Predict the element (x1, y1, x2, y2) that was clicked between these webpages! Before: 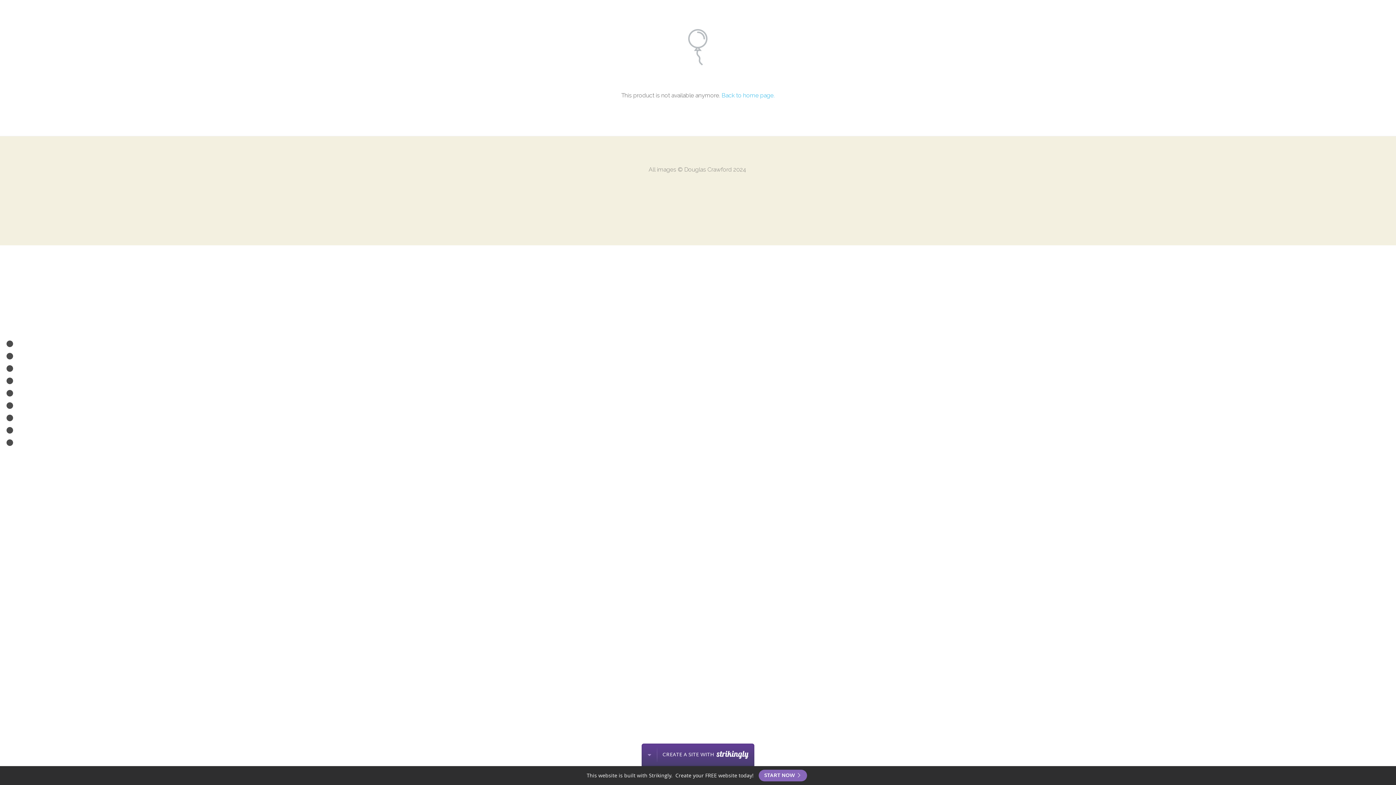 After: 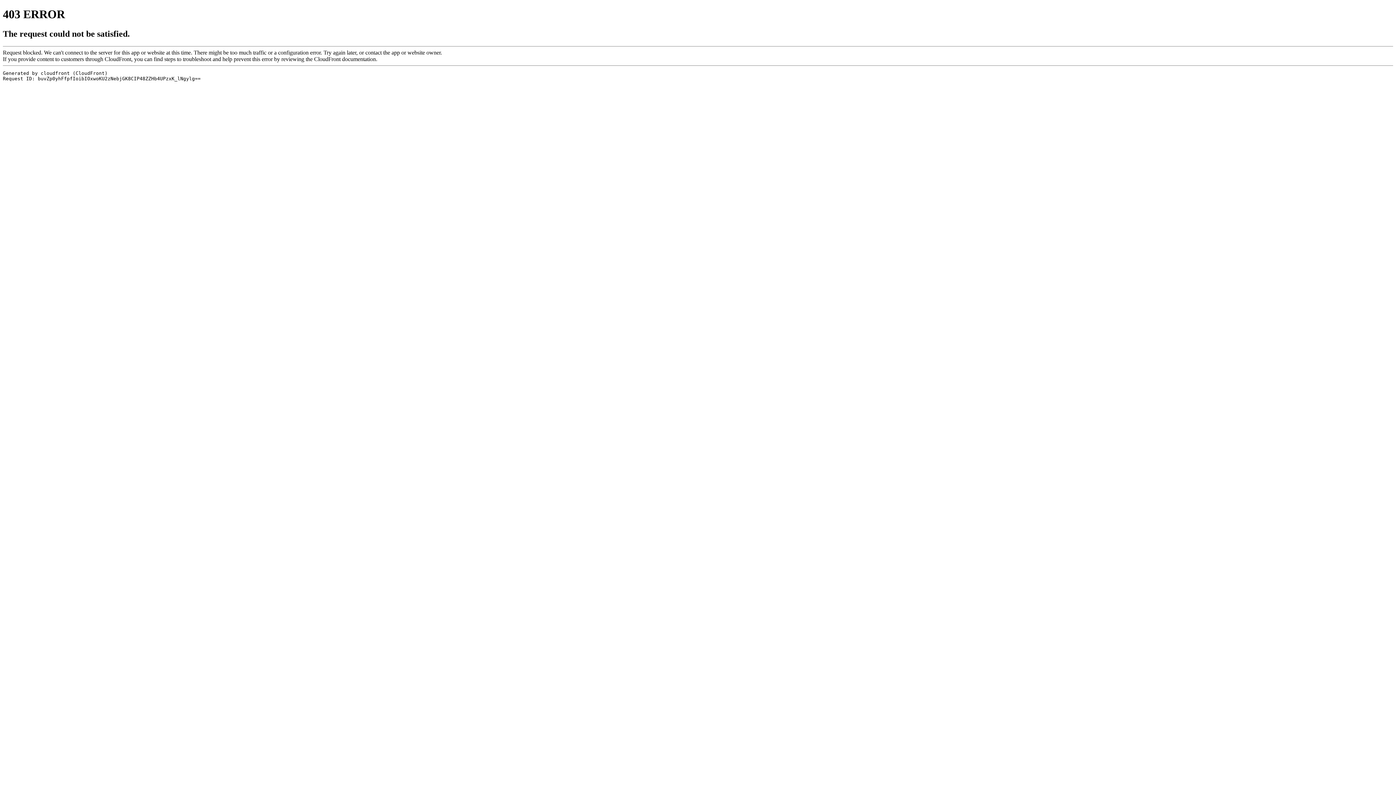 Action: bbox: (0, 766, 1396, 785) label: This website is built with Strikingly.

Create your FREE website today!

START NOW 